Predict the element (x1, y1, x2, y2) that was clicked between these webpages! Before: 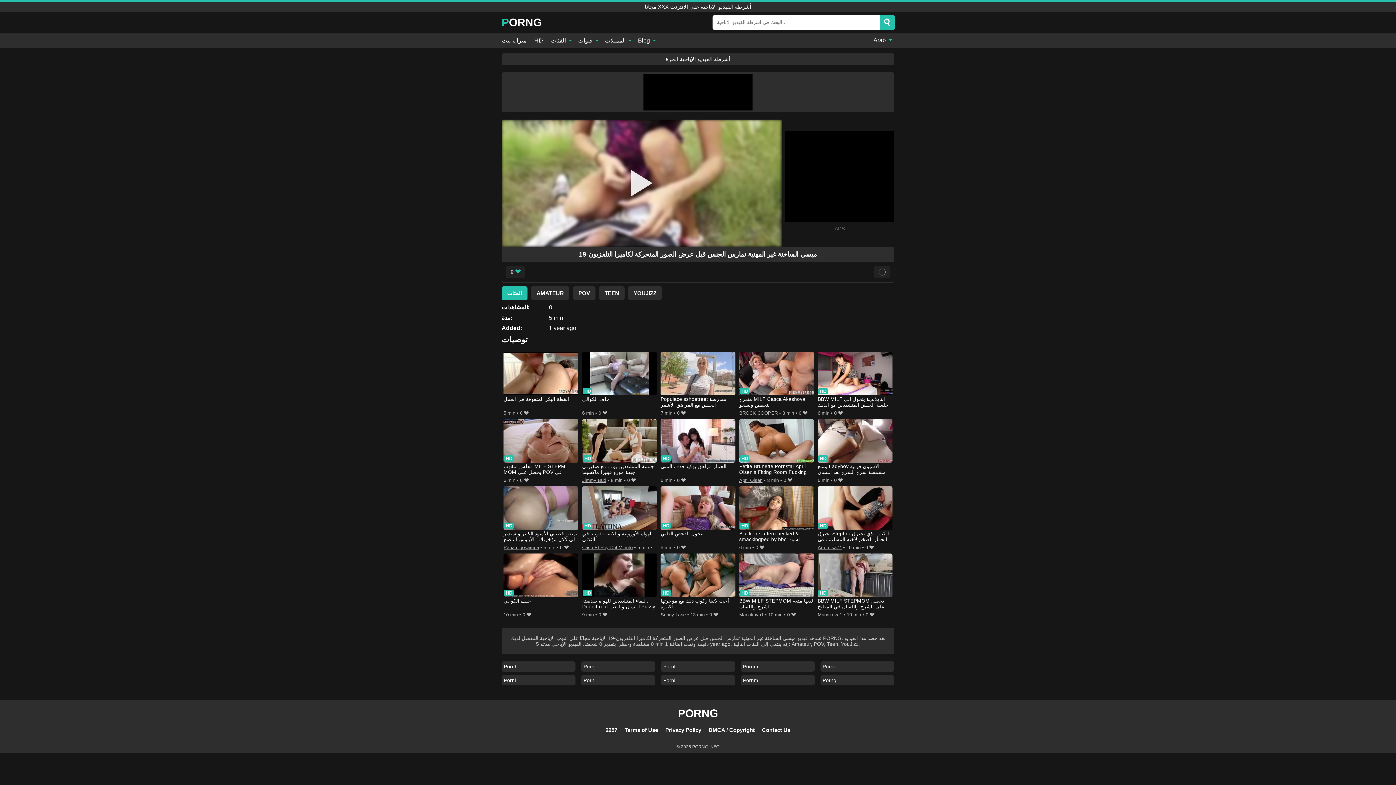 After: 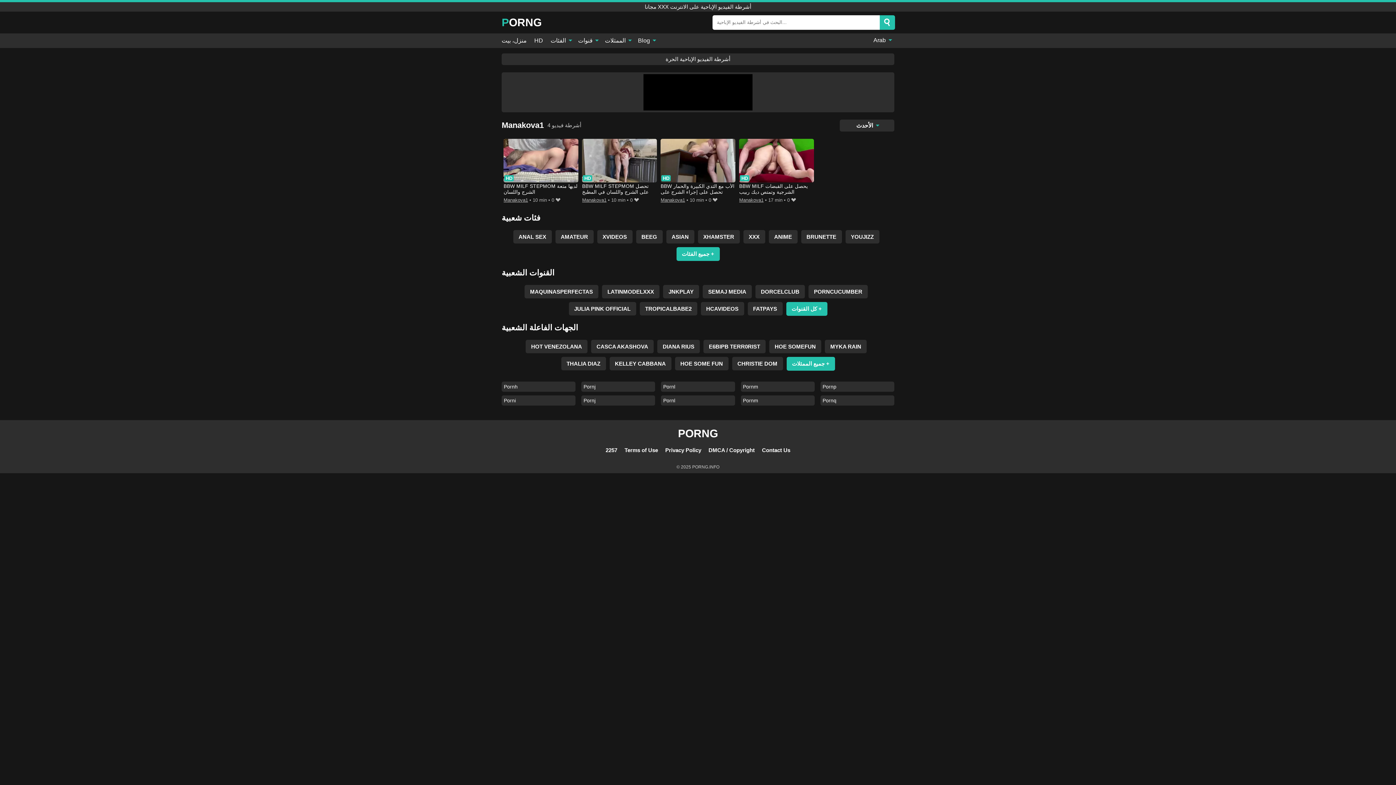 Action: label: Manakova1 bbox: (739, 610, 763, 619)